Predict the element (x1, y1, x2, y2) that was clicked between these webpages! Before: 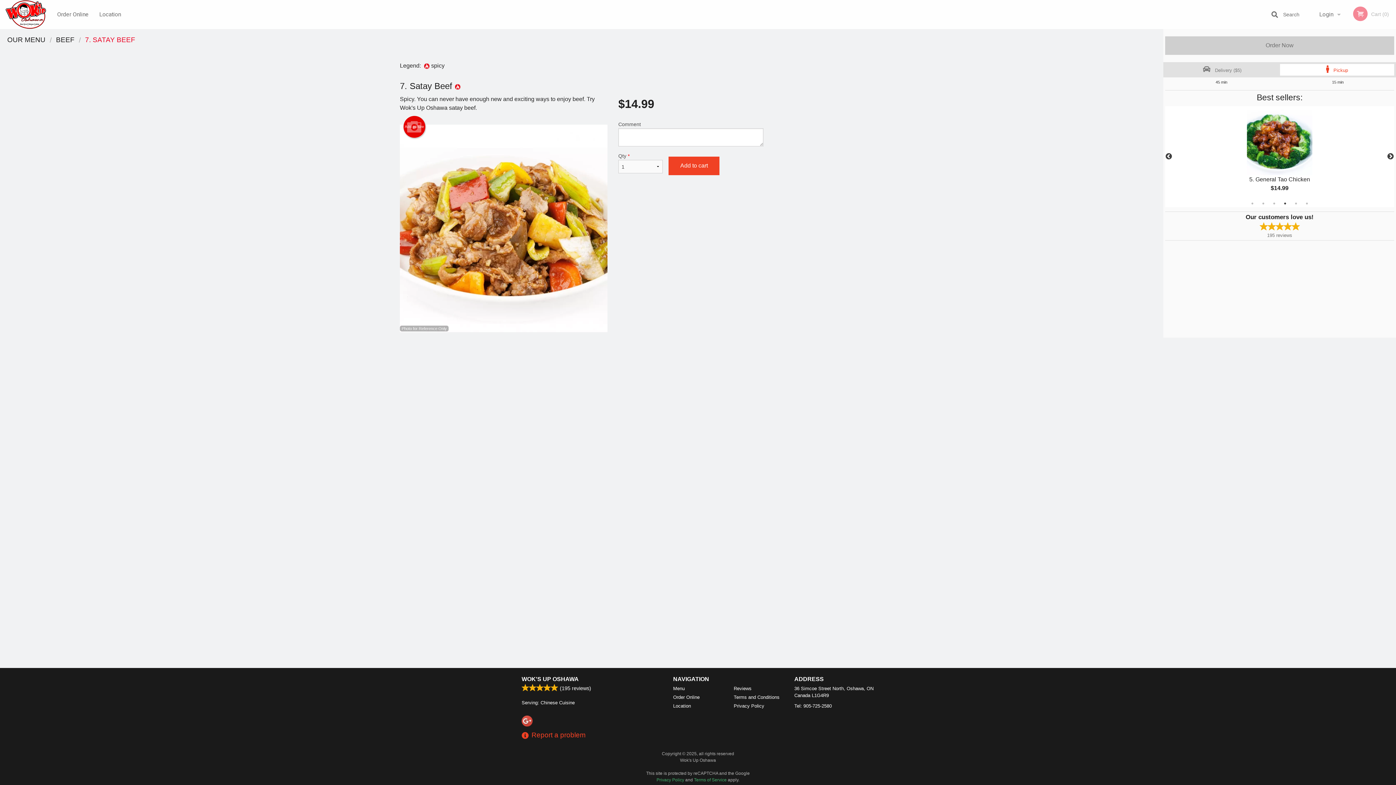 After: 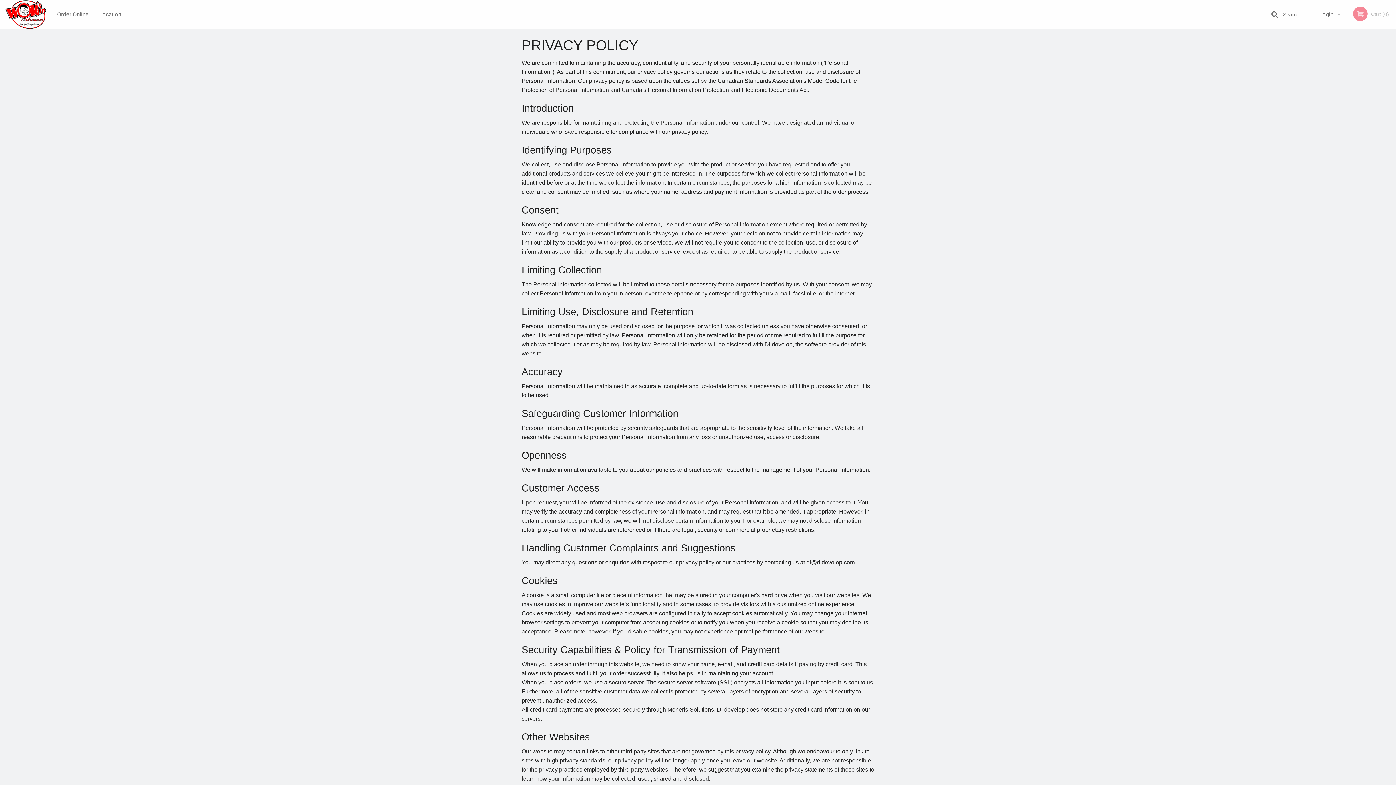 Action: label: Privacy Policy bbox: (733, 702, 783, 709)